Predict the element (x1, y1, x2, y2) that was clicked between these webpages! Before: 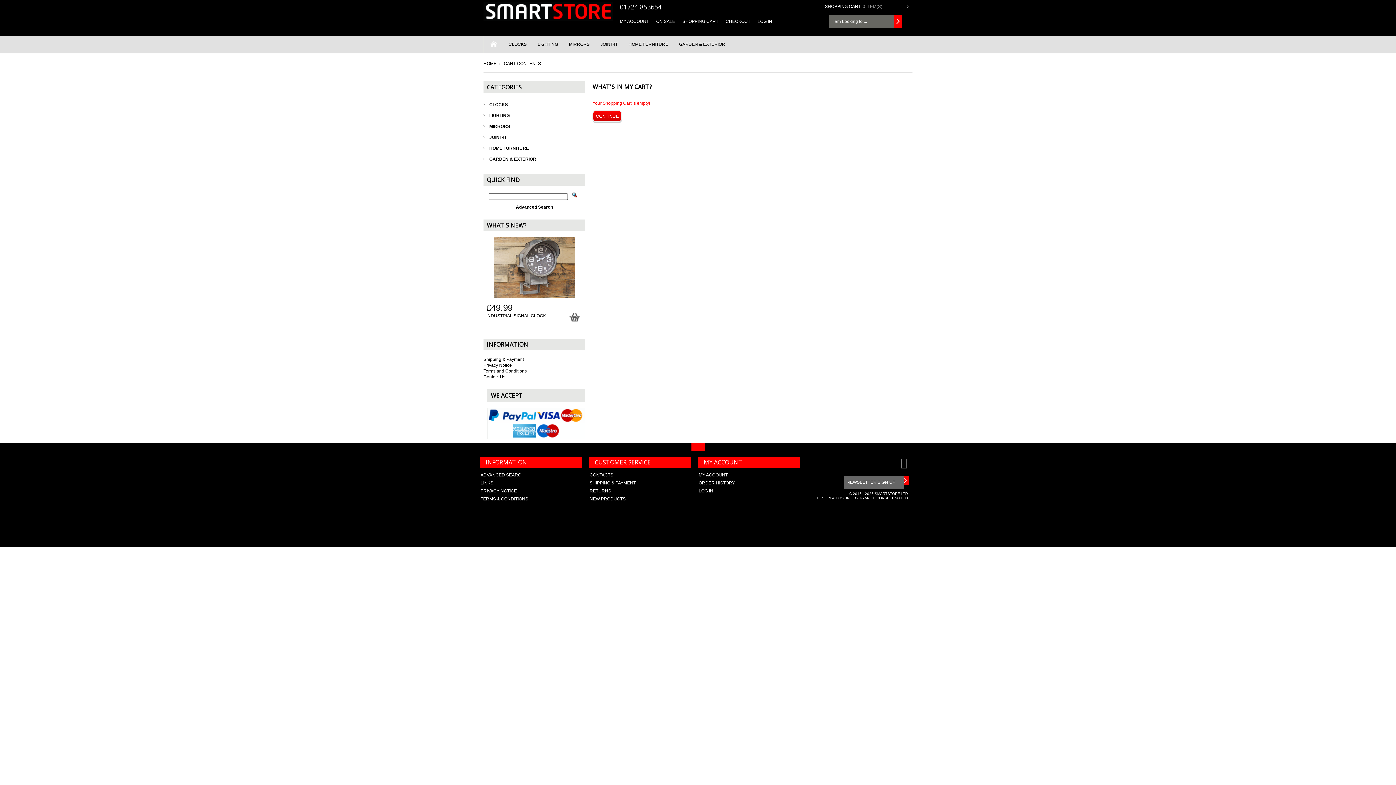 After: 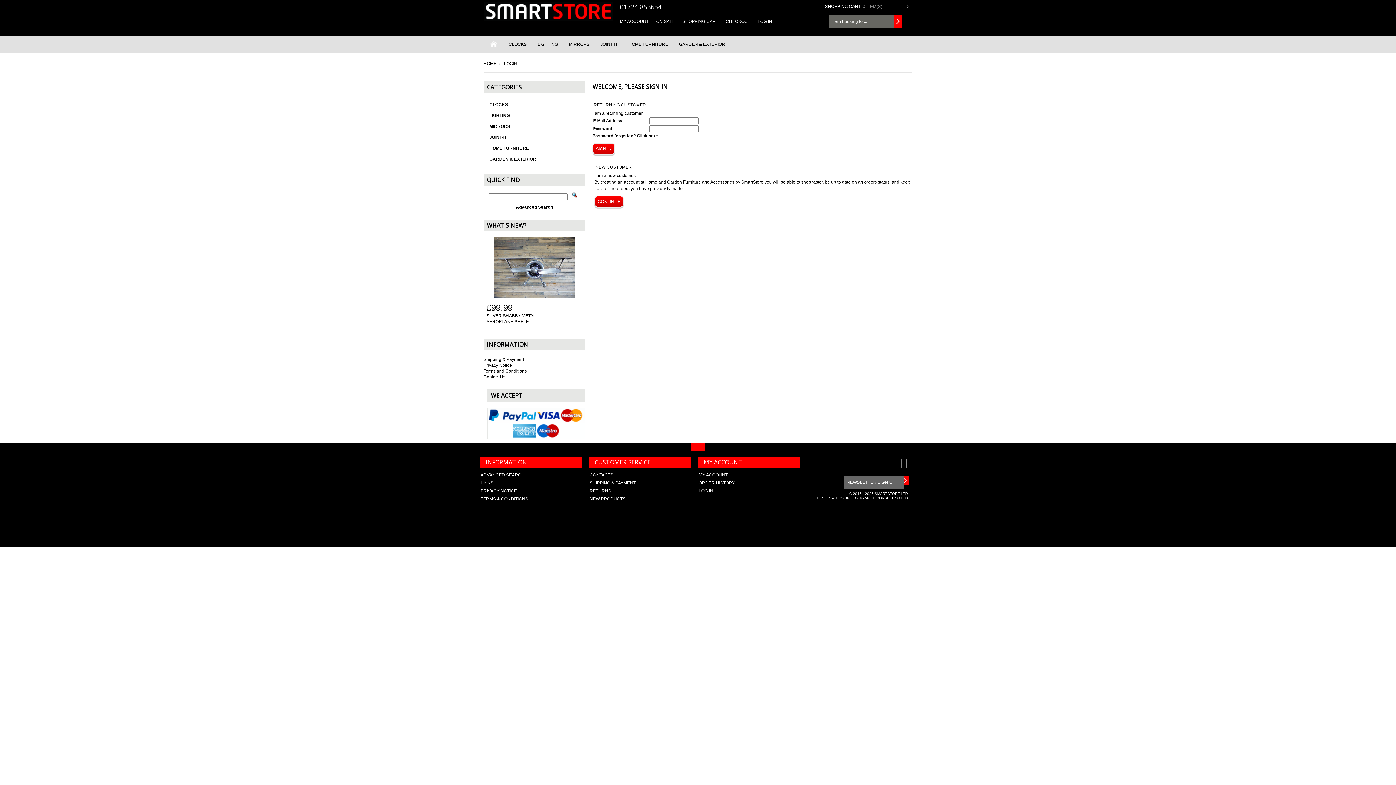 Action: label: ORDER HISTORY bbox: (698, 480, 735, 485)